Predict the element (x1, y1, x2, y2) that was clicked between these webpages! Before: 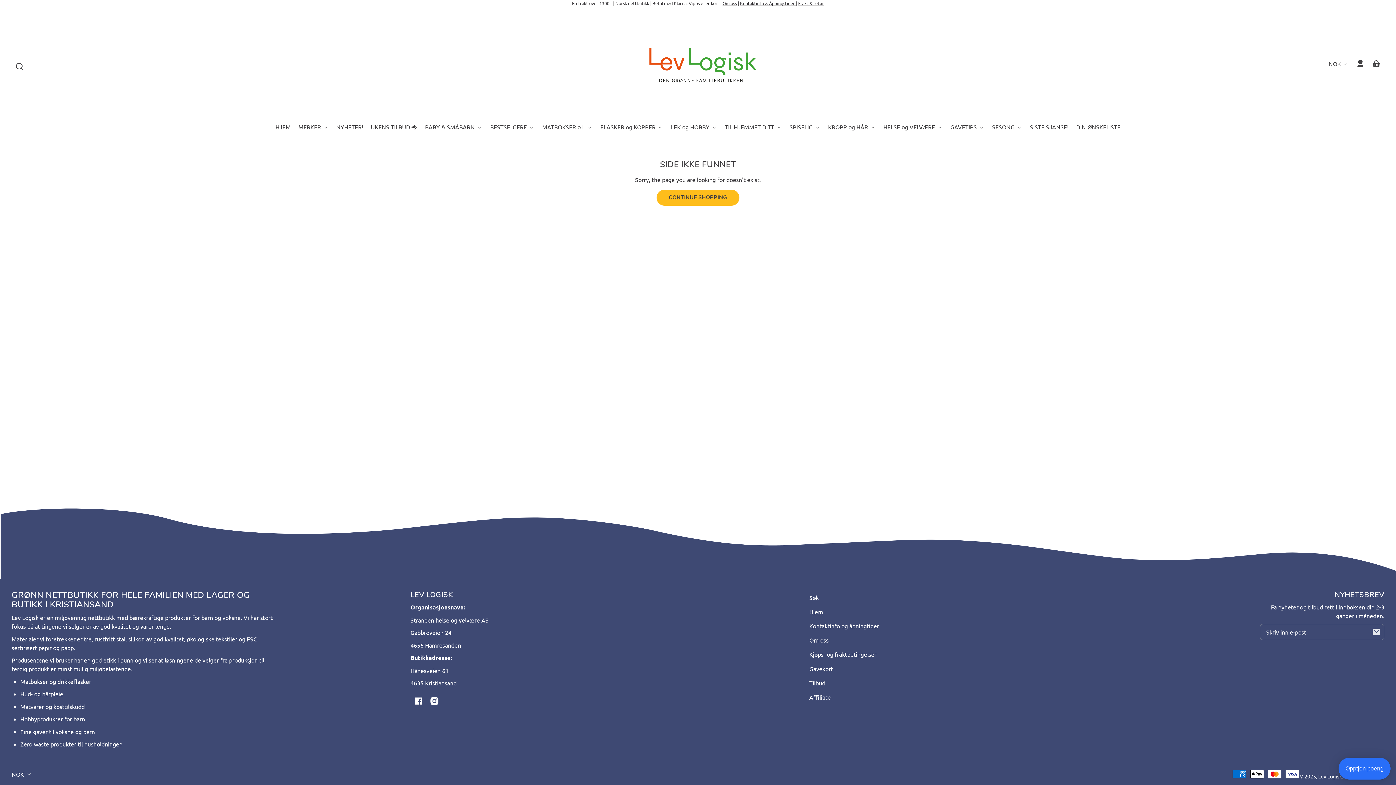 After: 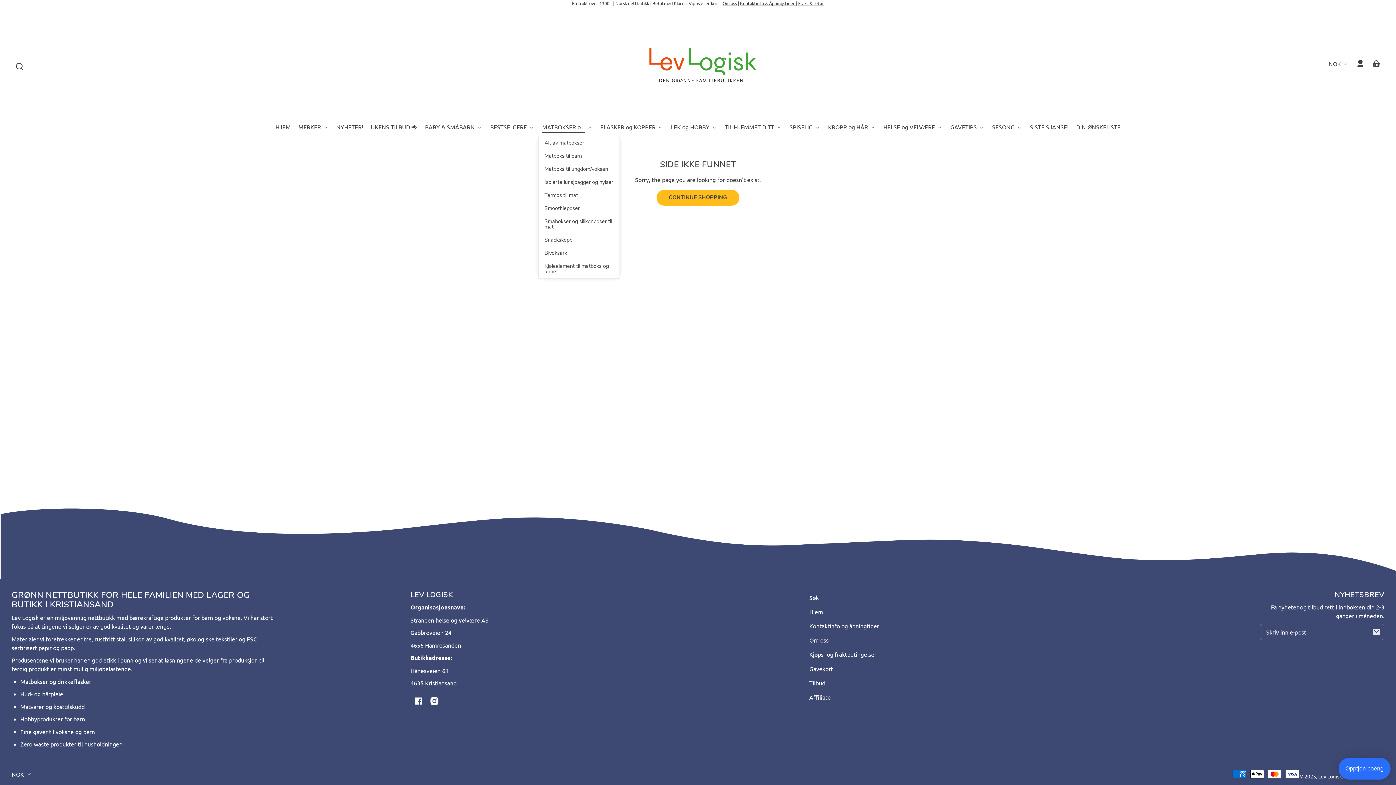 Action: bbox: (542, 119, 592, 135) label: MATBOKSER o.l.